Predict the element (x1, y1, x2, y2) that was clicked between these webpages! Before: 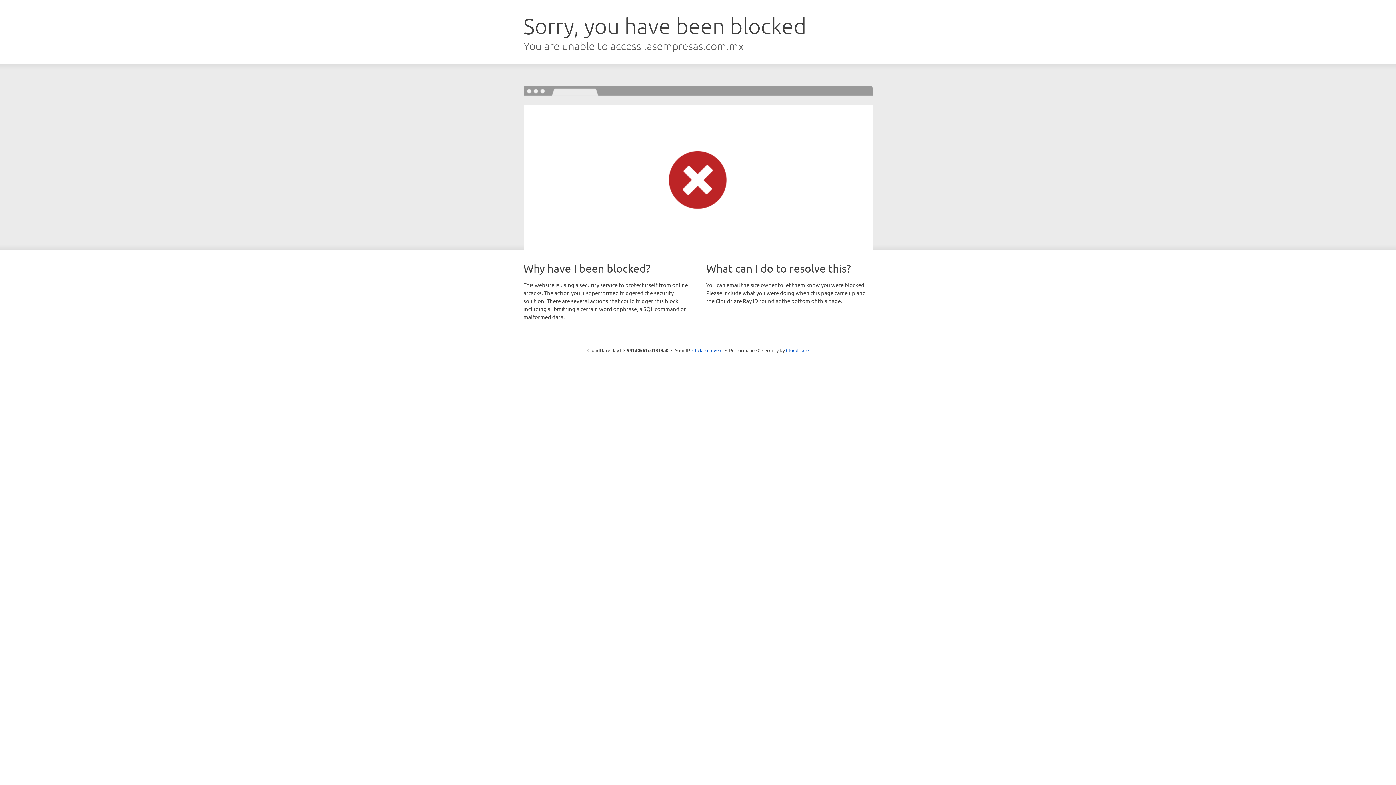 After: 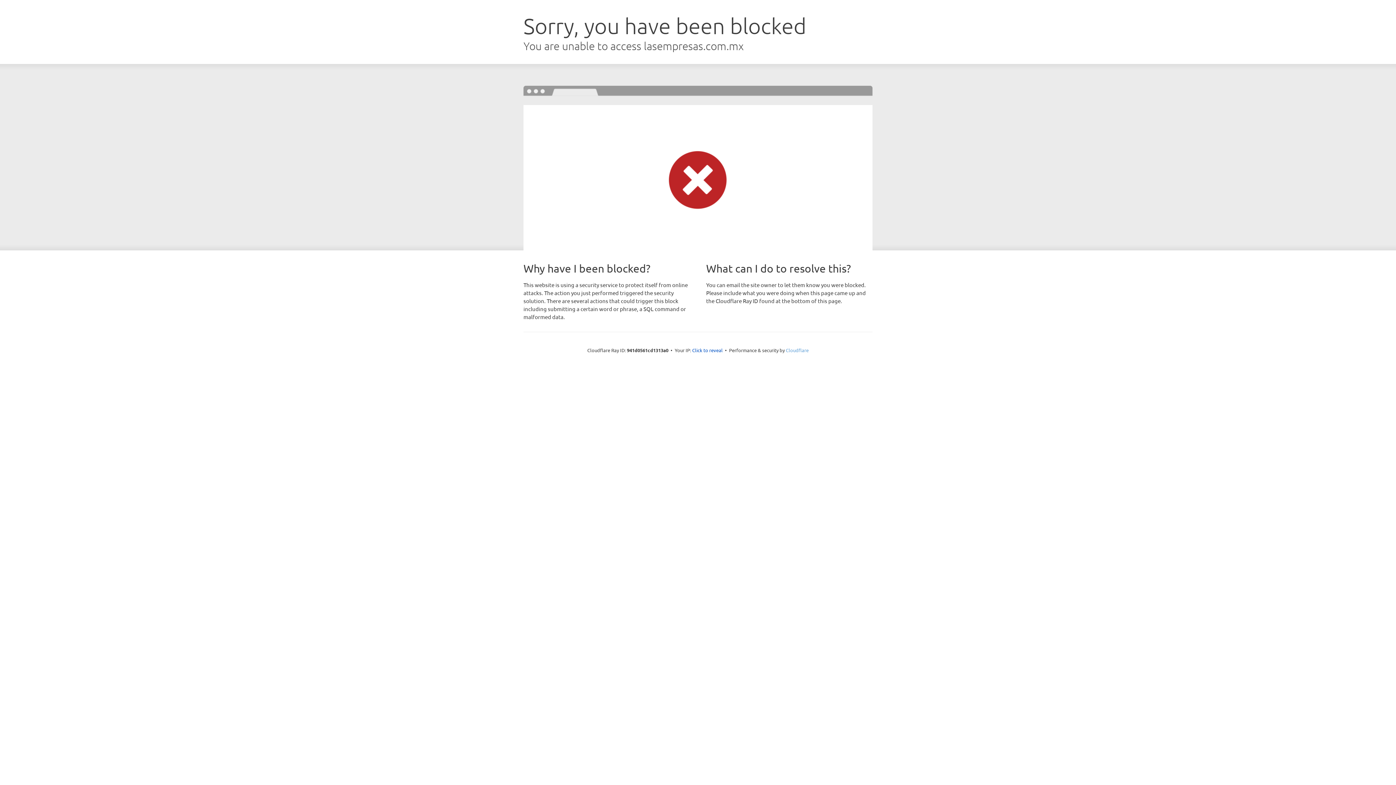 Action: bbox: (786, 347, 808, 353) label: Cloudflare